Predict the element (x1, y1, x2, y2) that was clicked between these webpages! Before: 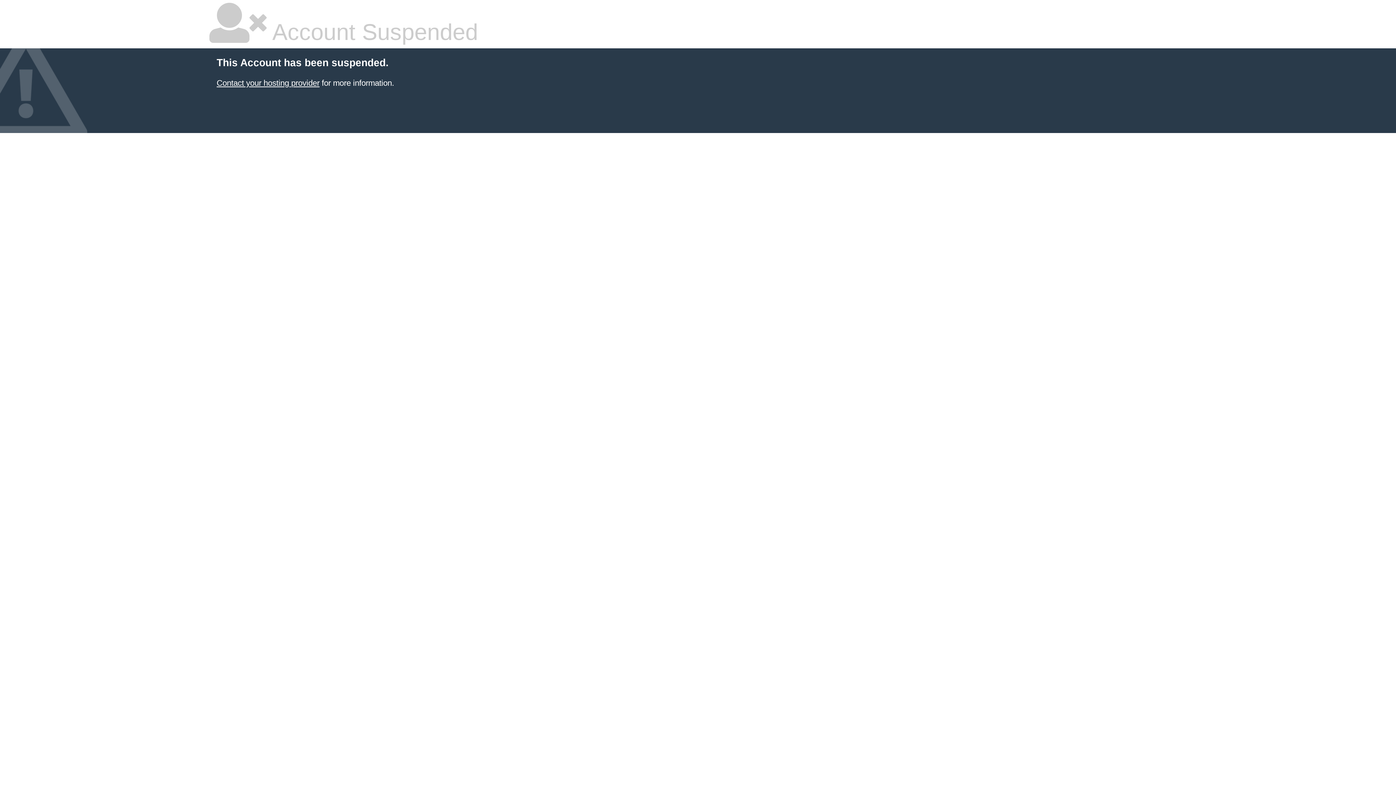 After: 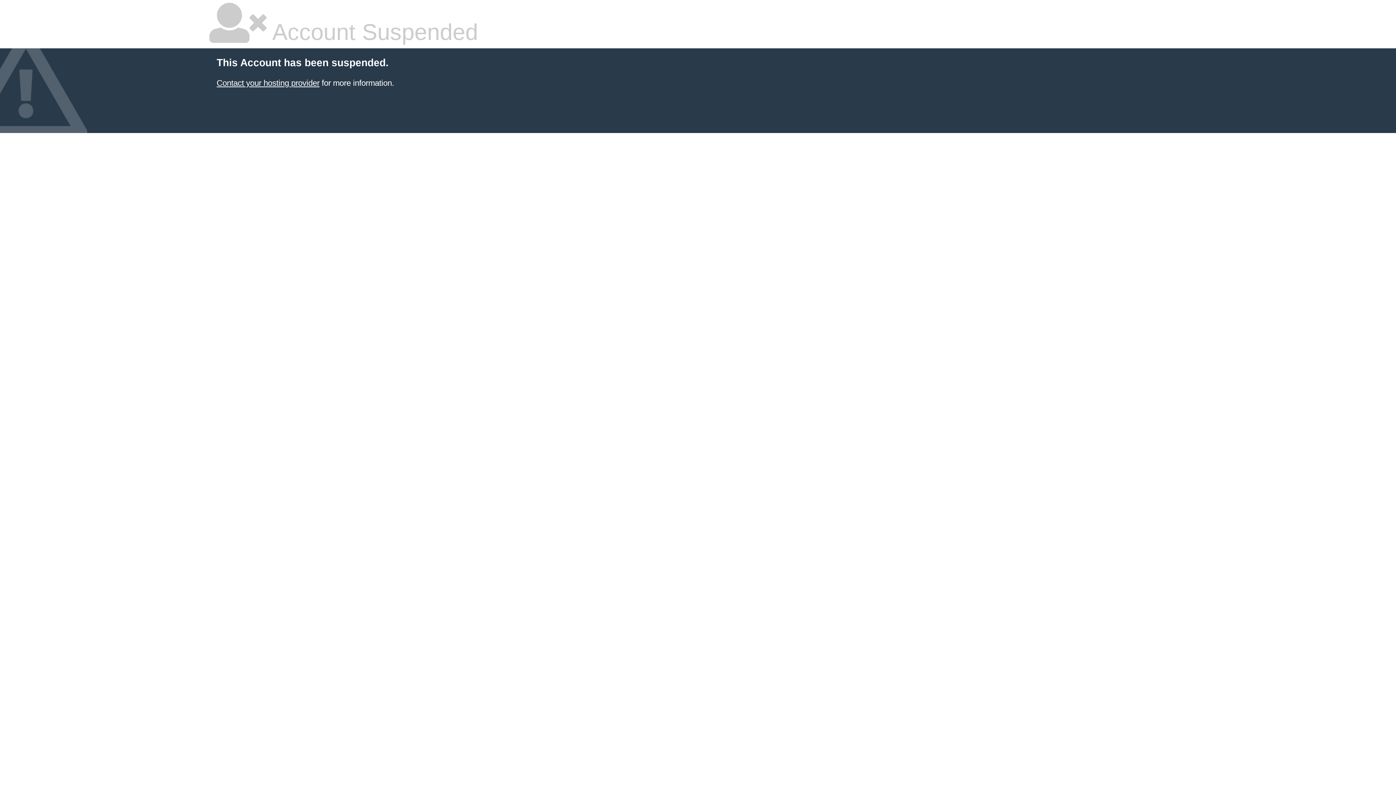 Action: label: Contact your hosting provider bbox: (216, 78, 319, 87)